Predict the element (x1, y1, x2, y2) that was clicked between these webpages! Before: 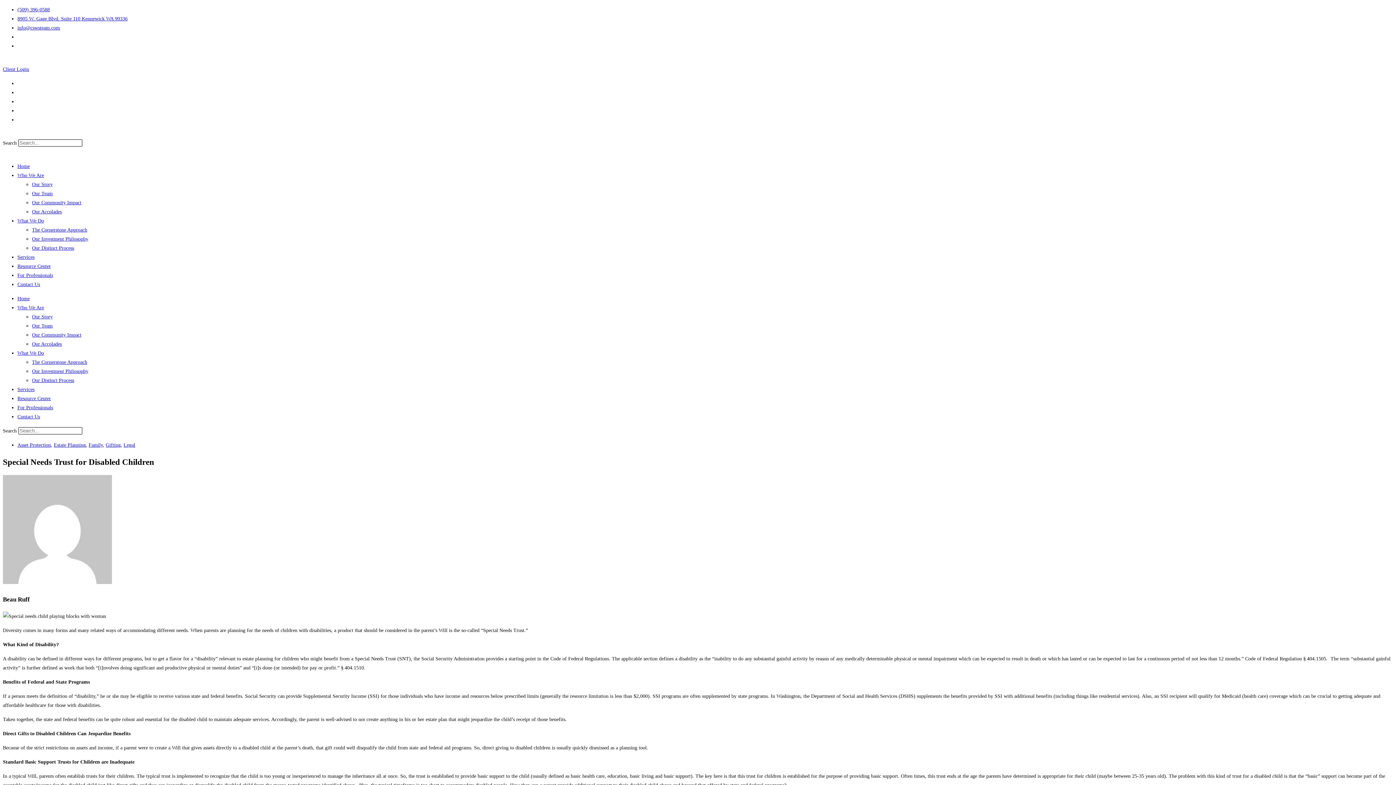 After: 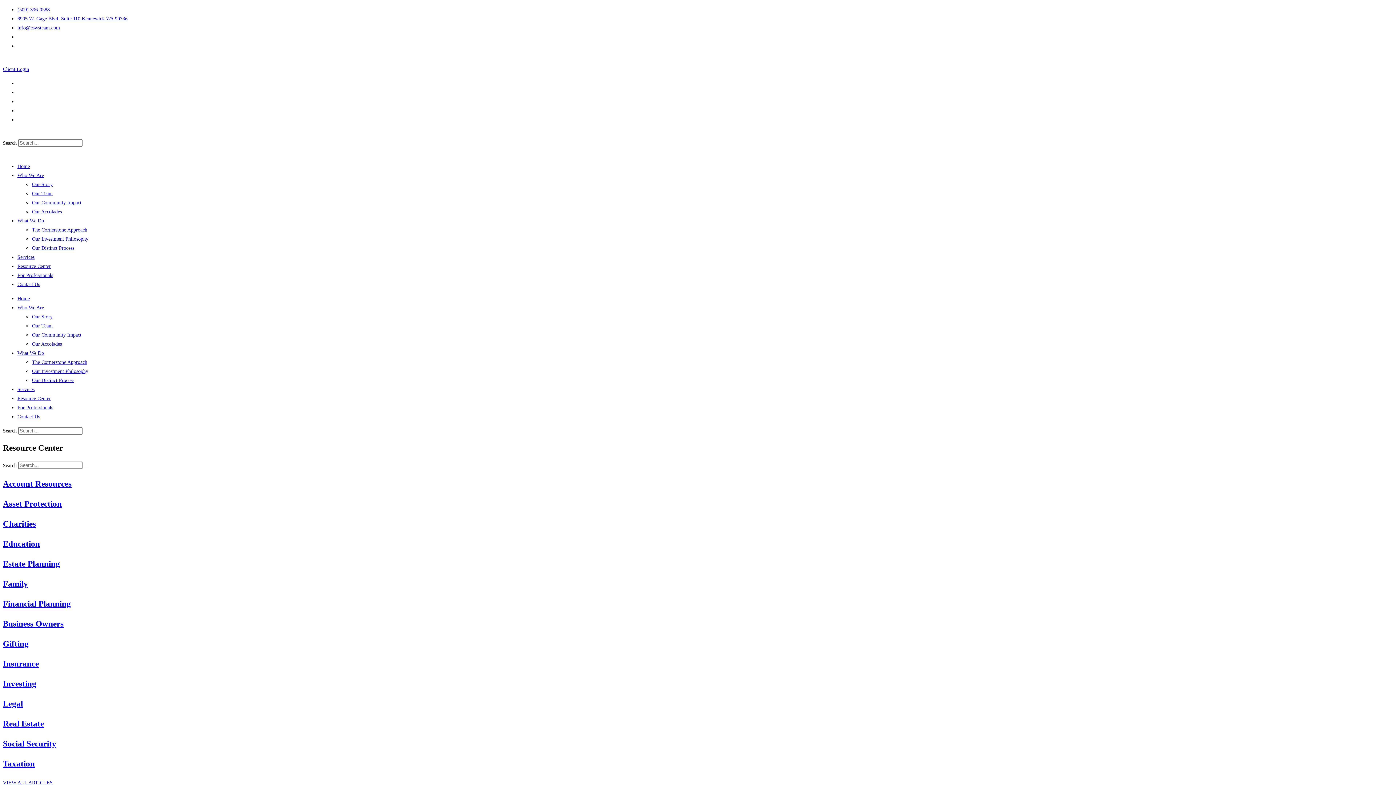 Action: label: Resource Center bbox: (17, 263, 50, 269)